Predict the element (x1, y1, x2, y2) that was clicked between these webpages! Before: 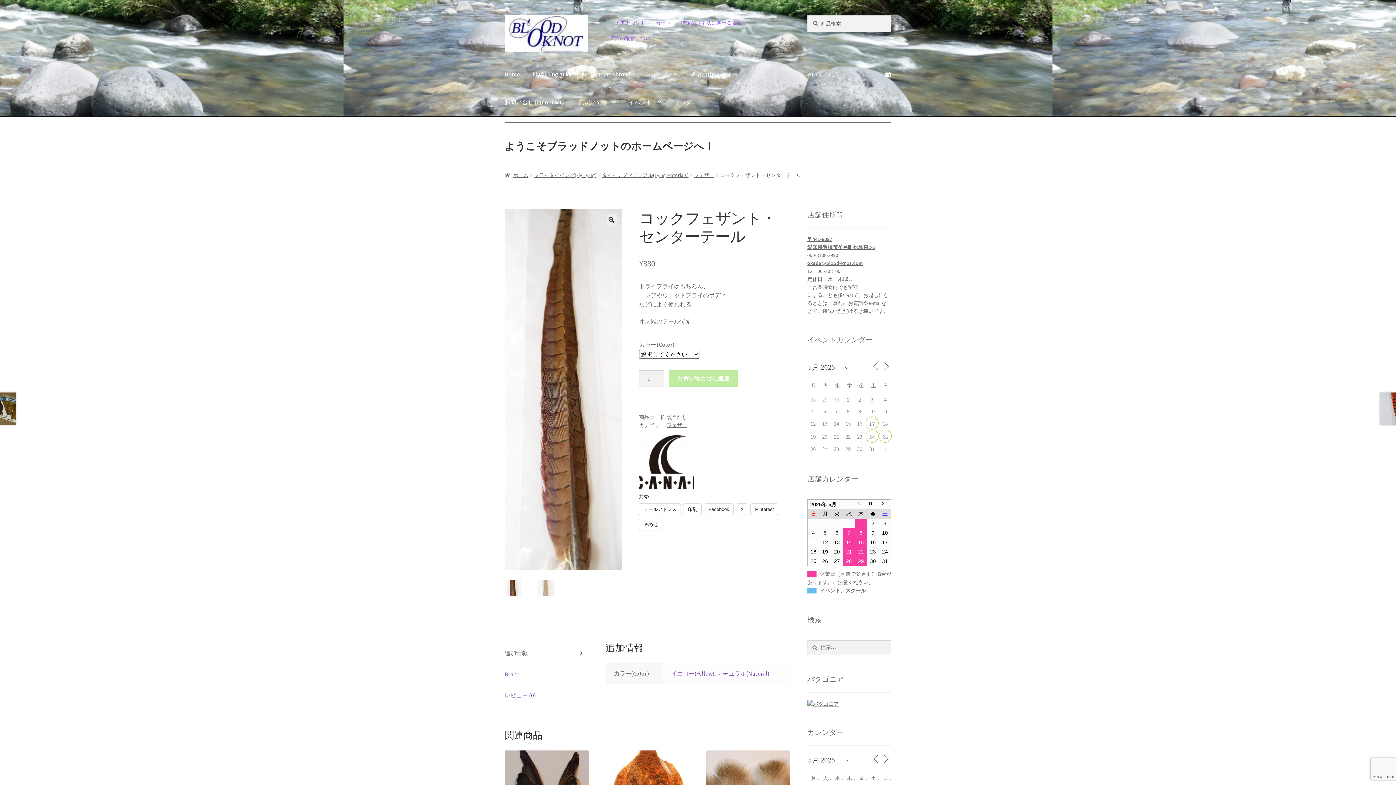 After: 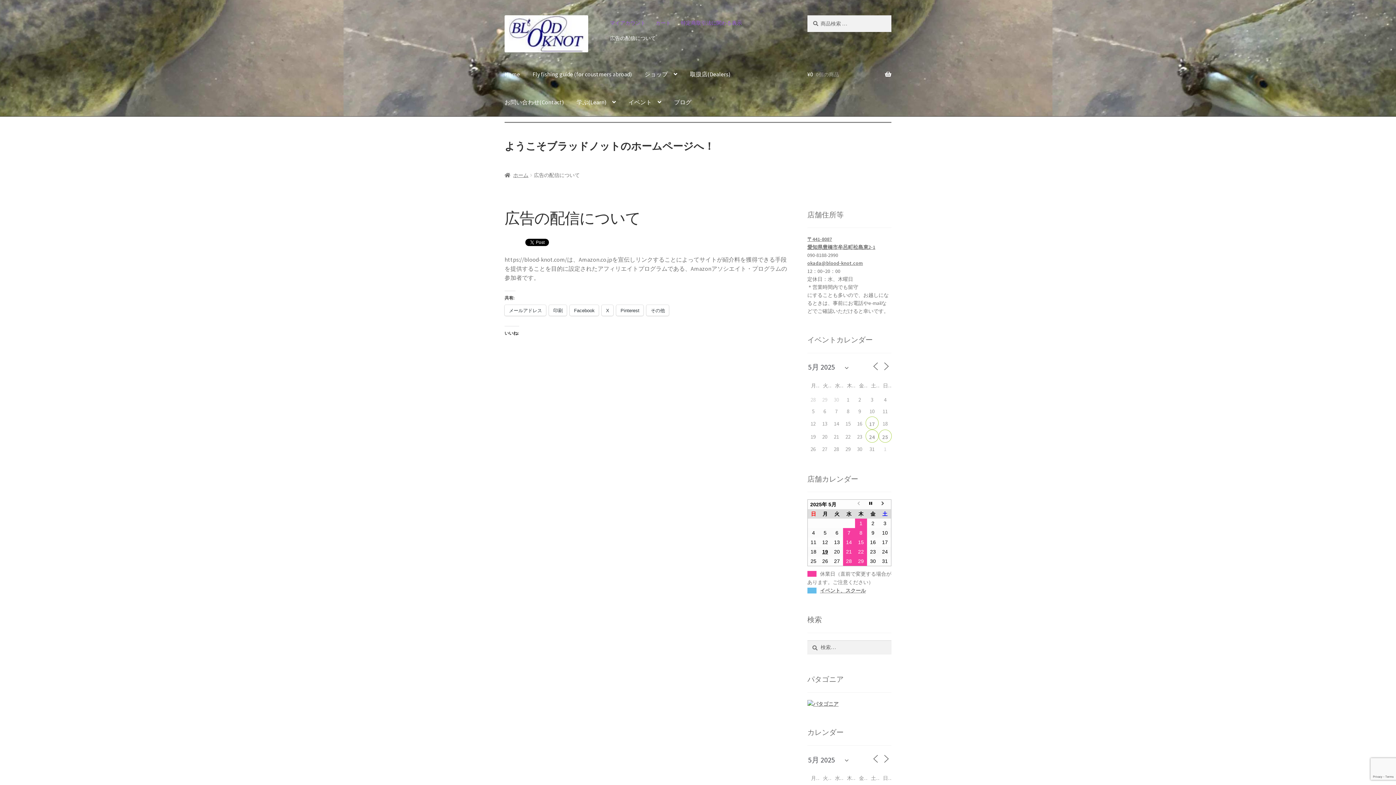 Action: label: 広告の配信について bbox: (605, 30, 660, 45)